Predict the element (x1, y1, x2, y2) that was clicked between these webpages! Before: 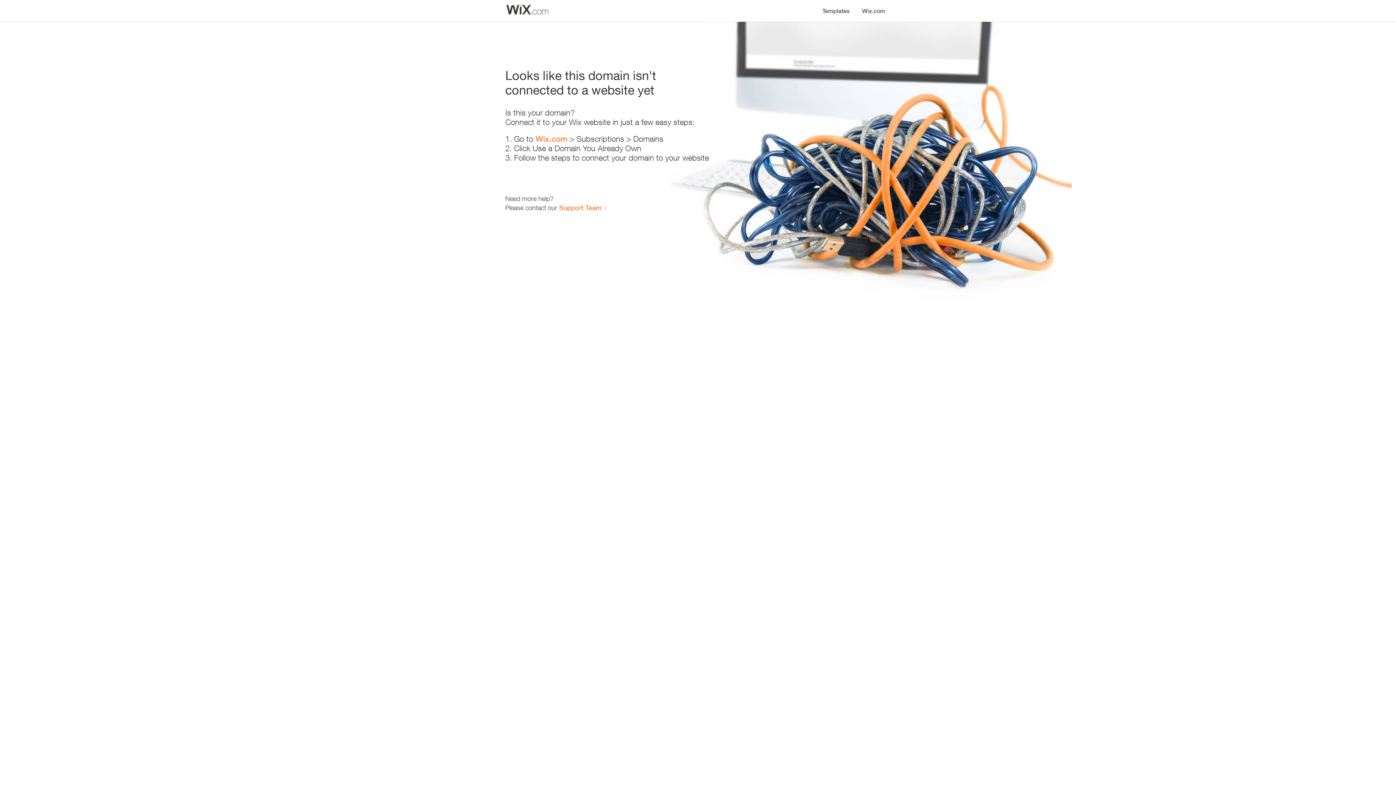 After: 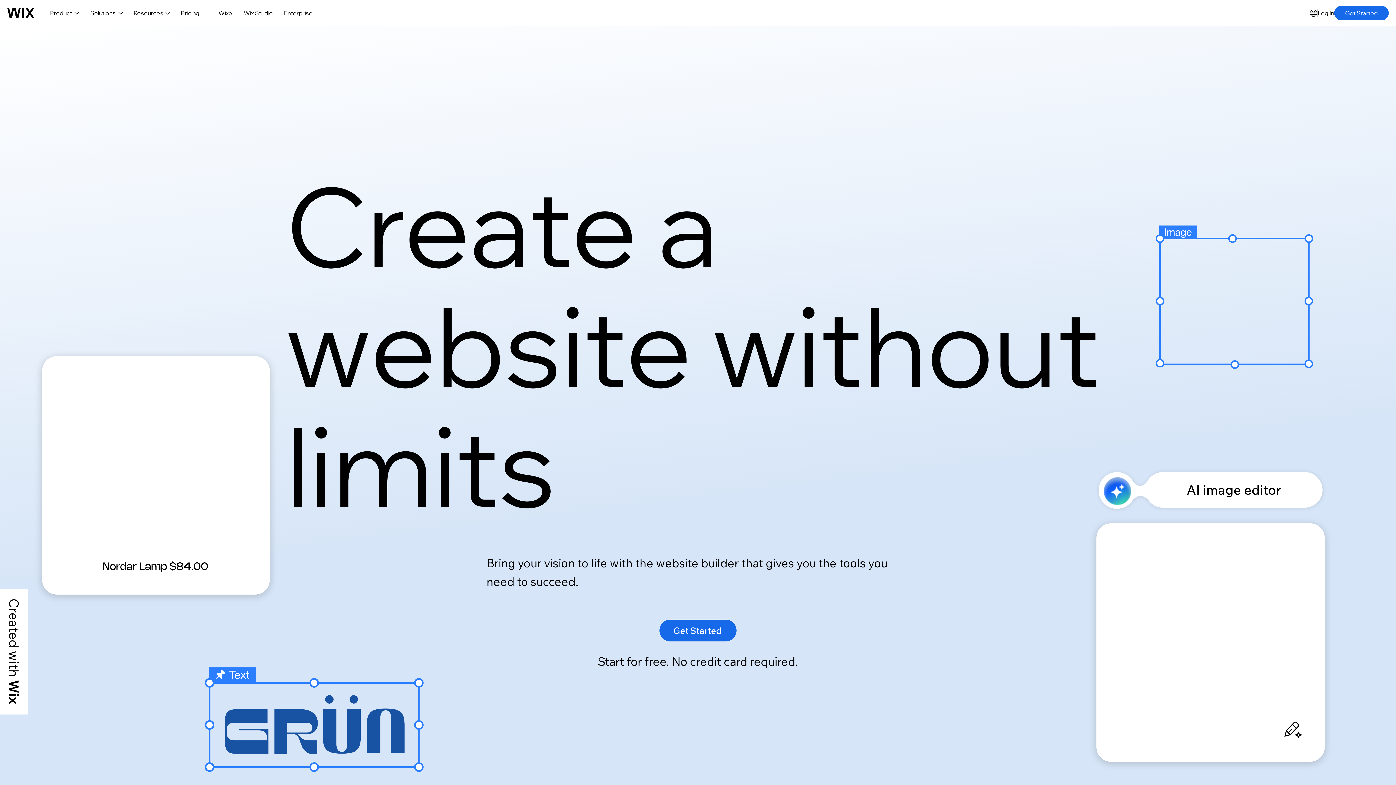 Action: label: Wix.com bbox: (856, 0, 890, 14)